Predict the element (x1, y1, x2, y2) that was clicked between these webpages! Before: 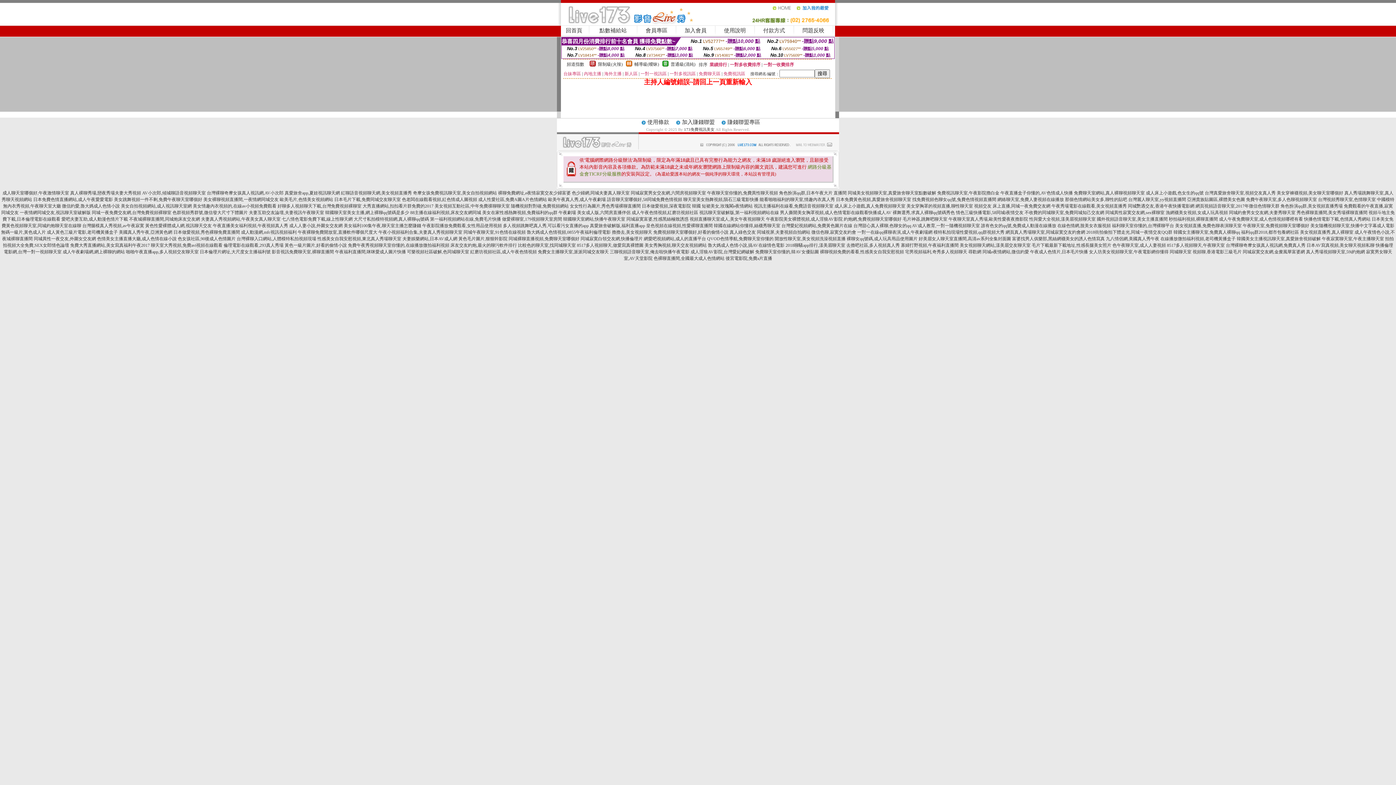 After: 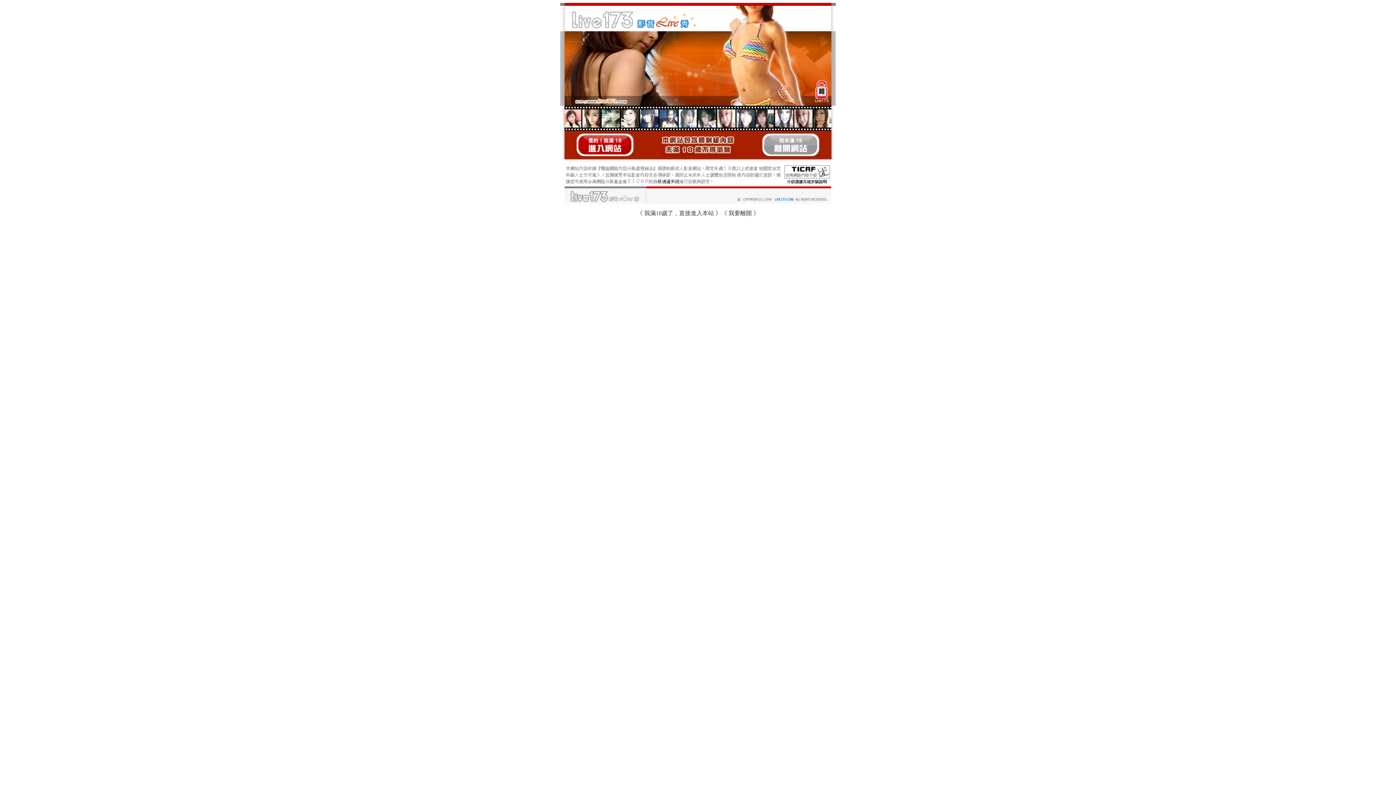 Action: label: 視訊主播福利在線看,免費語音視頻聊天室 bbox: (754, 203, 833, 208)